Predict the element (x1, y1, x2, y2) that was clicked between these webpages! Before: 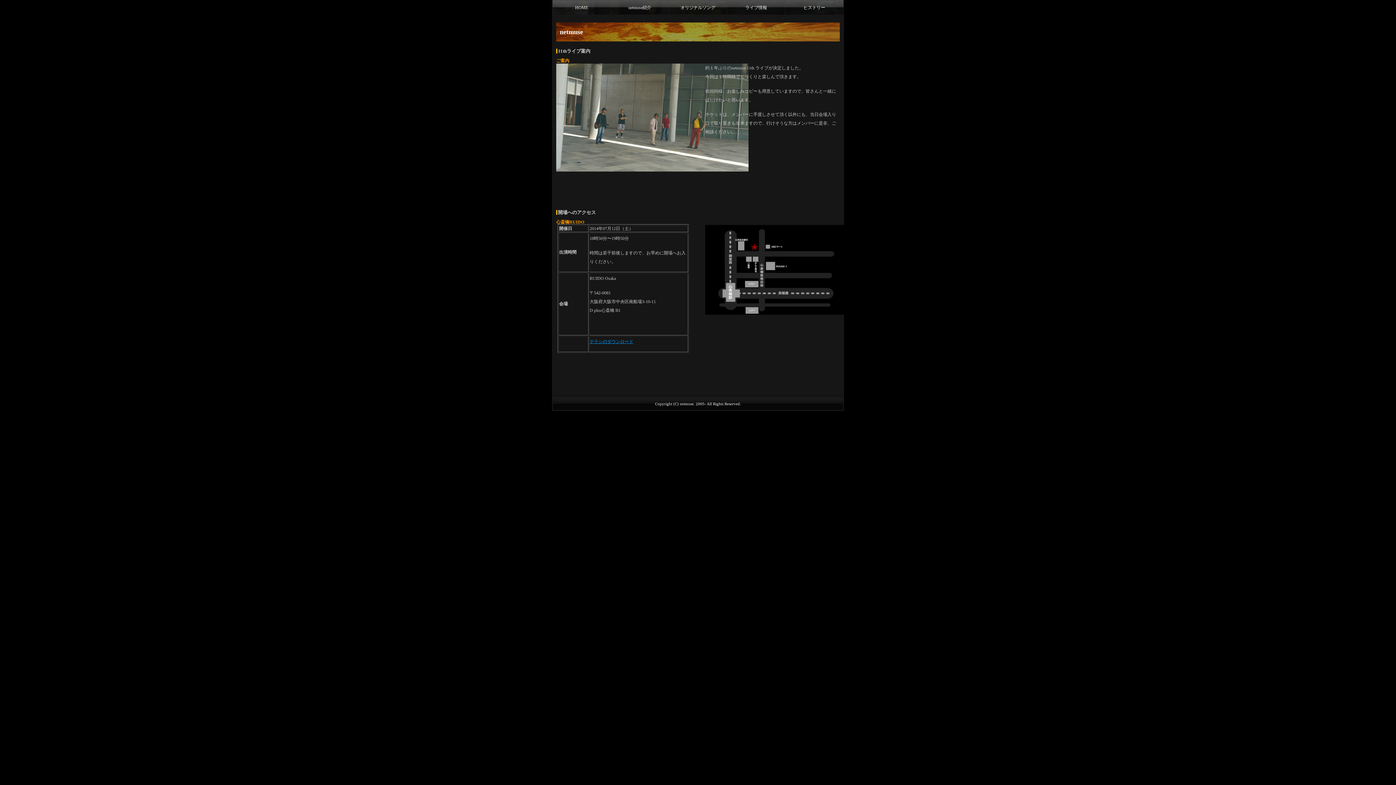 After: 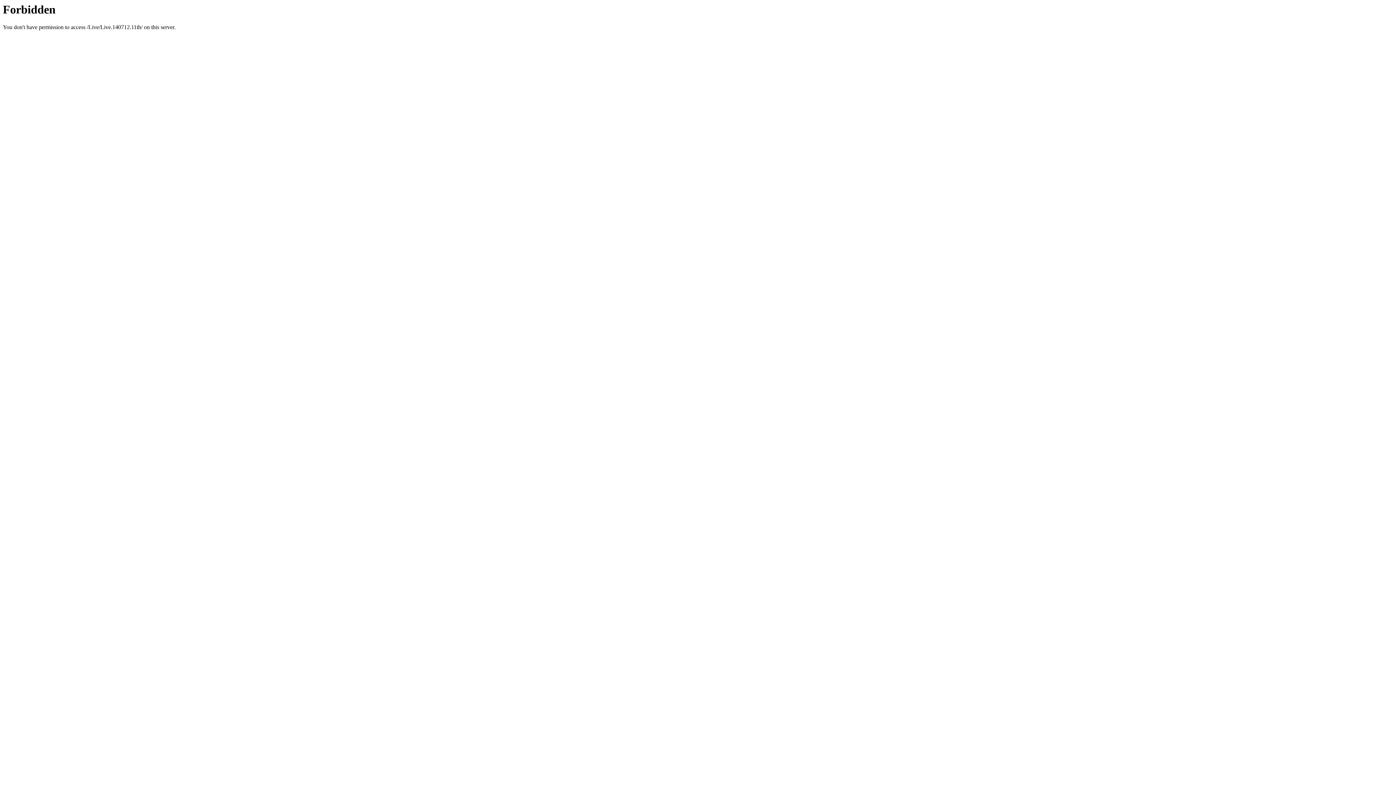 Action: bbox: (680, 401, 693, 406) label: netmuse